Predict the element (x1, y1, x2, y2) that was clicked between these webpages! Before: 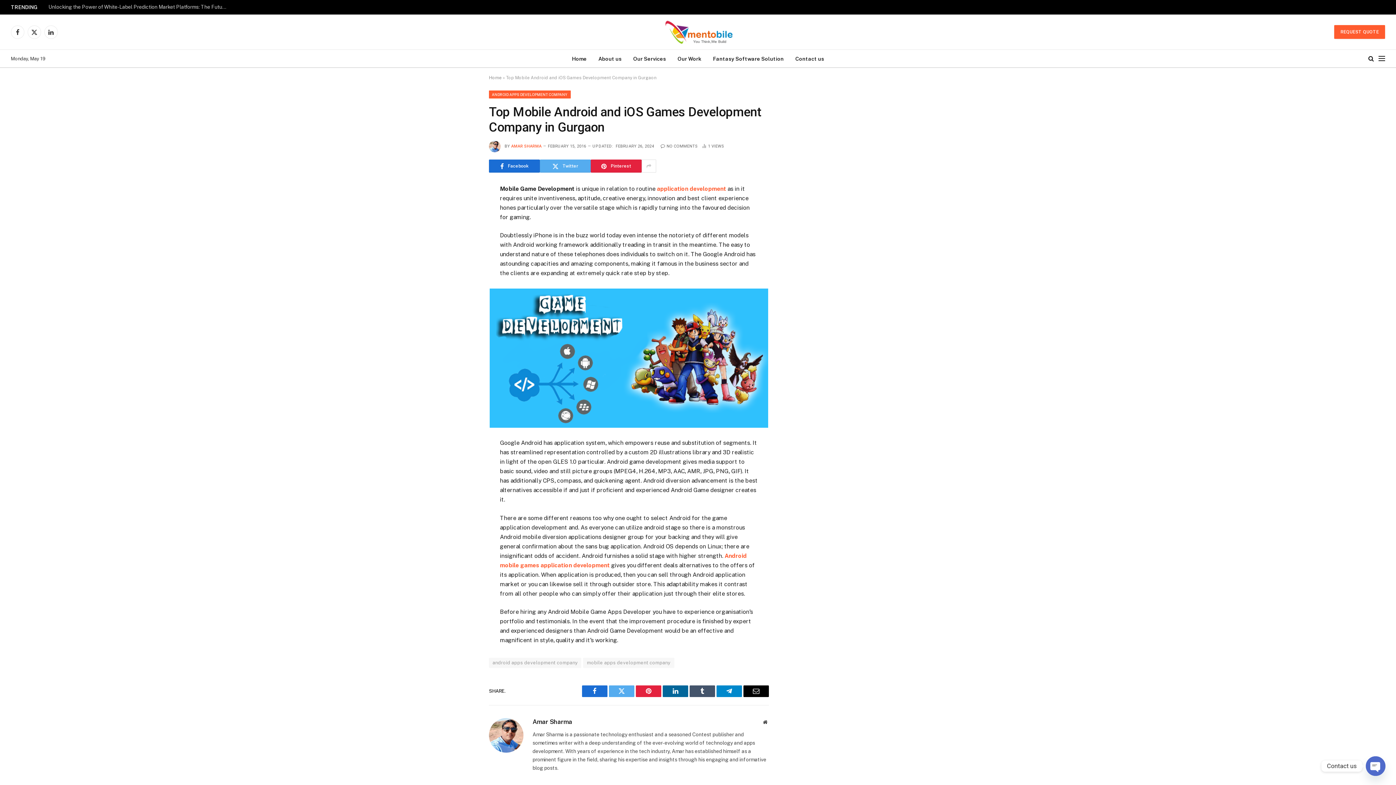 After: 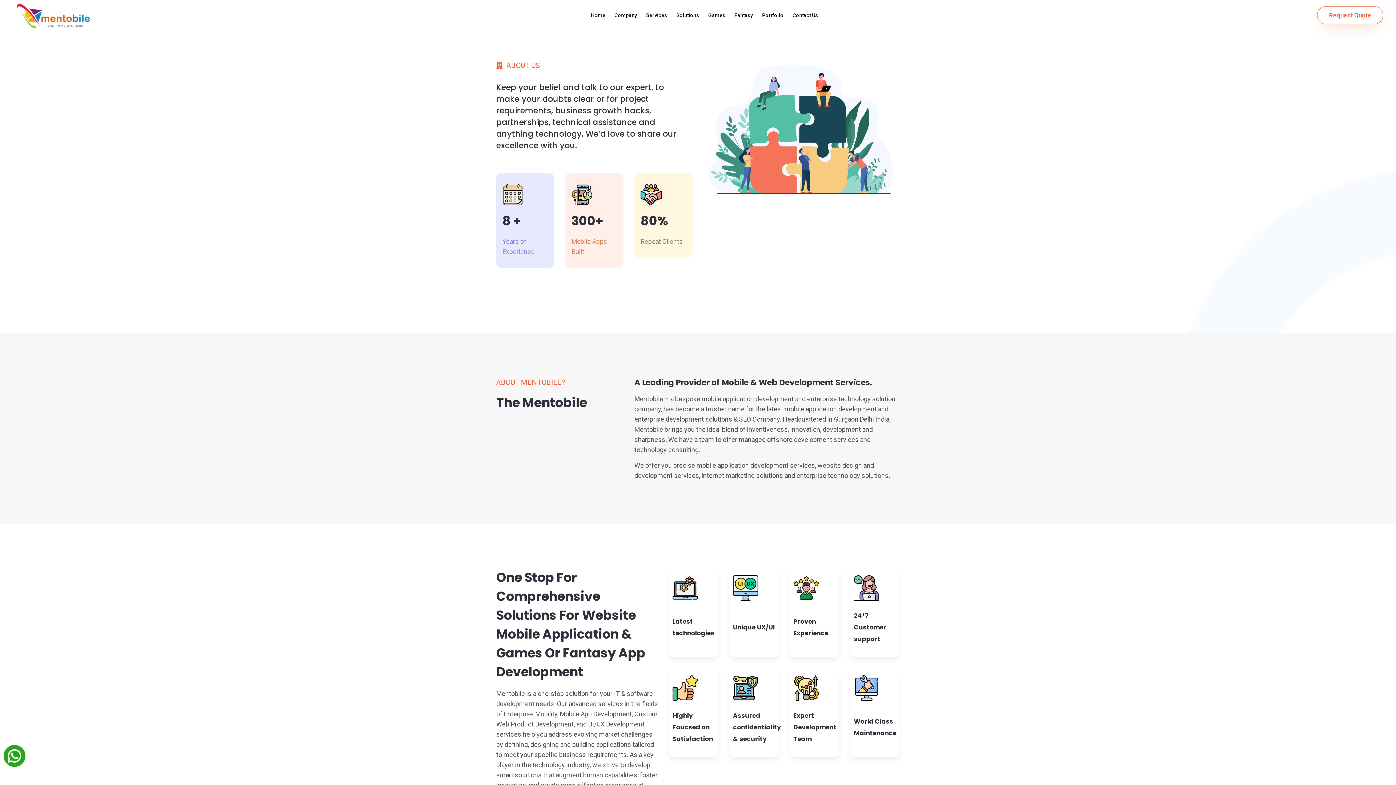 Action: bbox: (592, 49, 627, 67) label: About us